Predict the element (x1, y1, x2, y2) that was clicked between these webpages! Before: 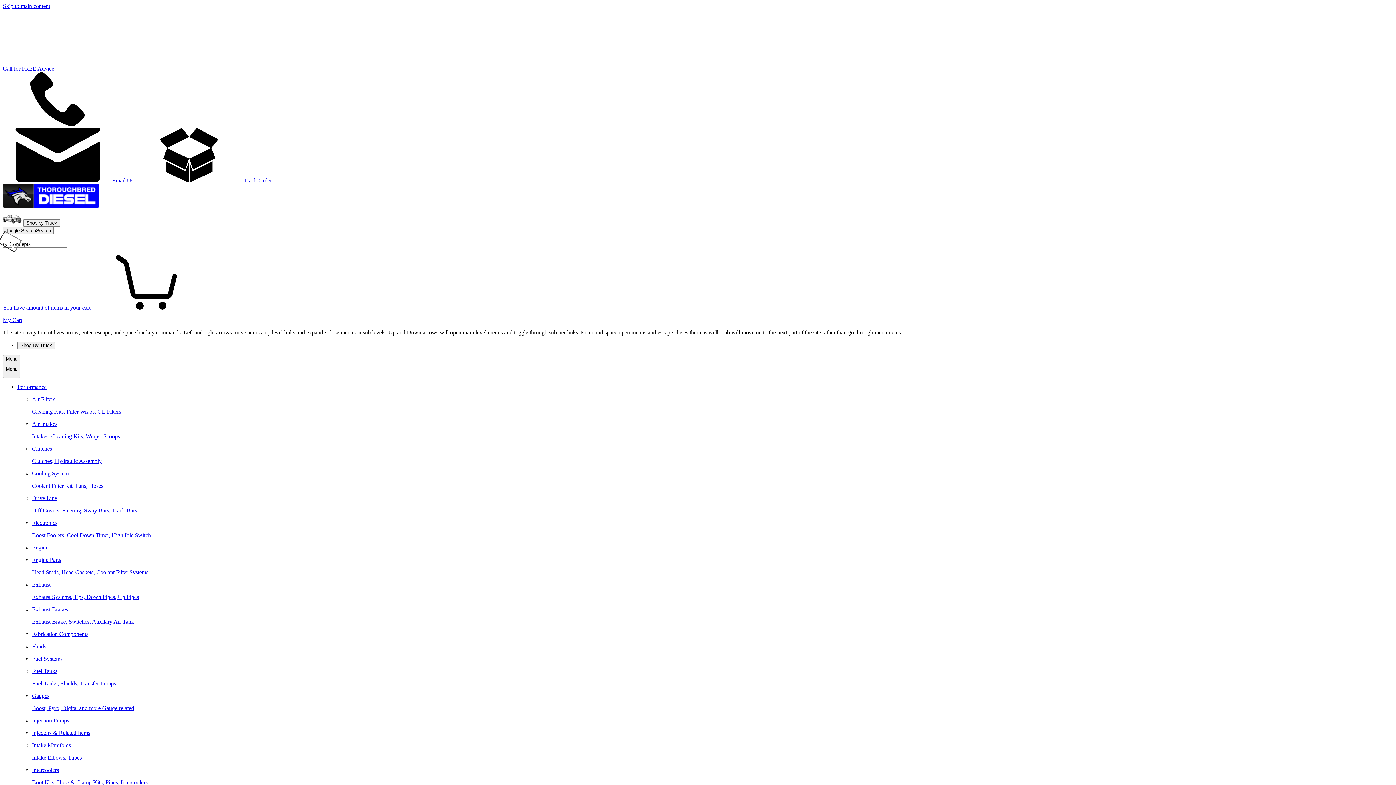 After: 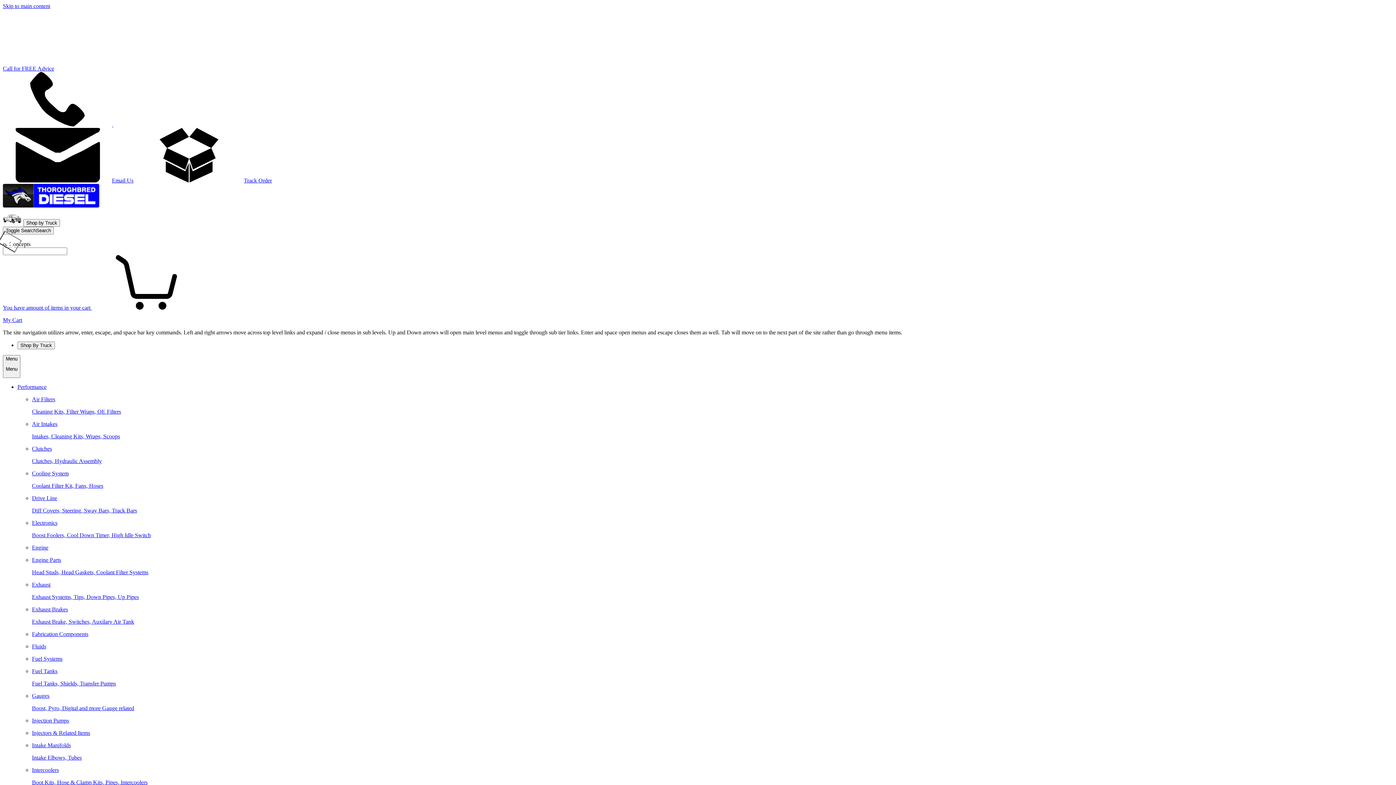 Action: bbox: (32, 420, 1393, 439) label: Air Intakes

Intakes, Cleaning Kits, Wraps, Scoops